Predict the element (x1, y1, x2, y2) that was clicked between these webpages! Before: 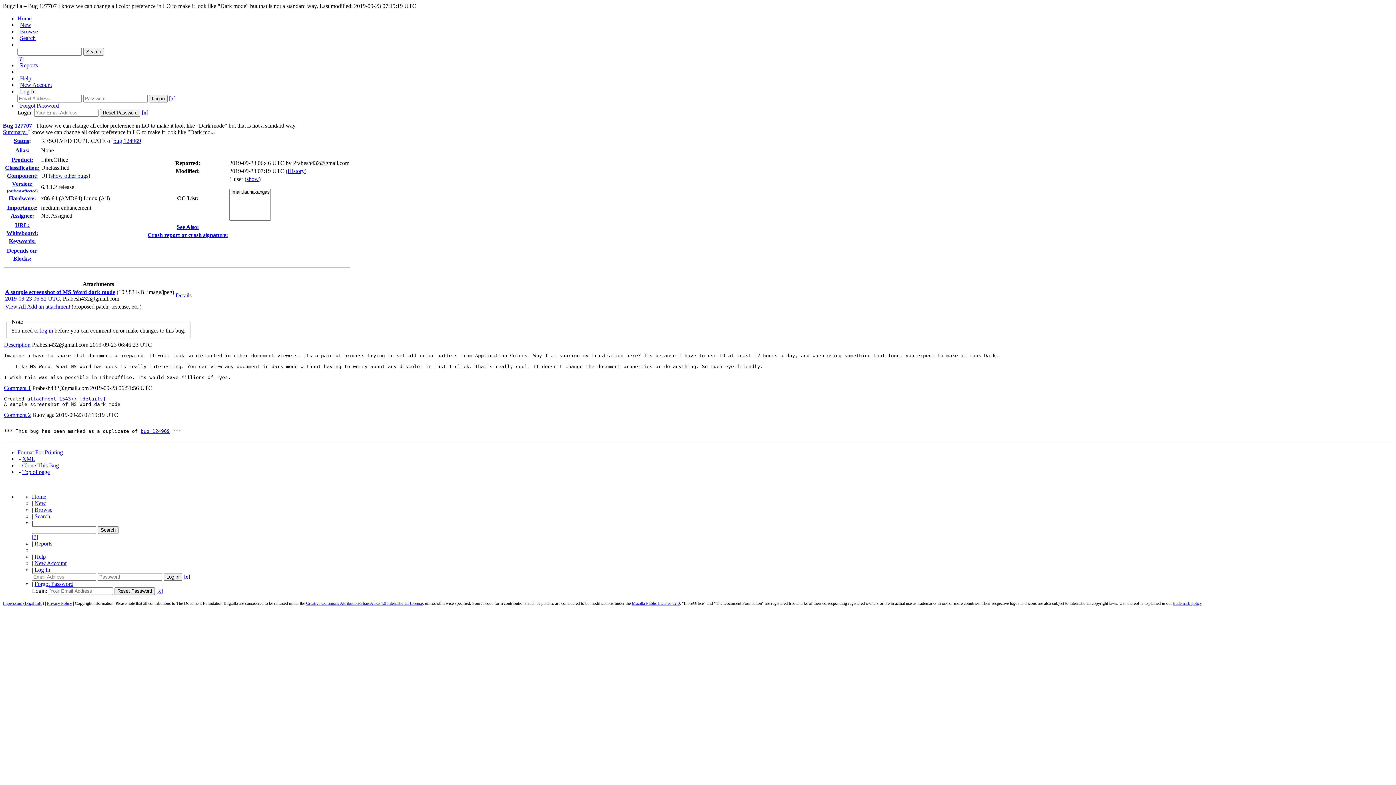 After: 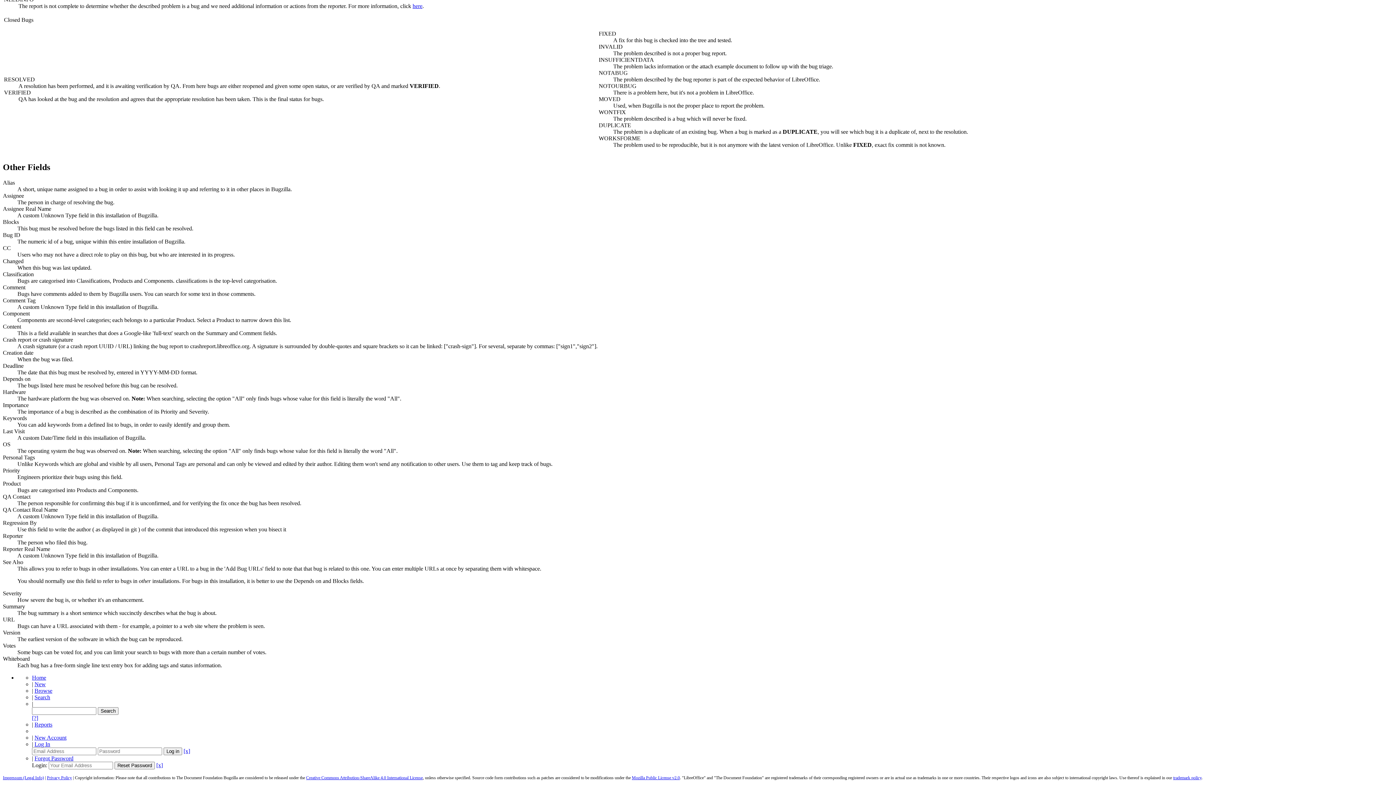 Action: label: Classification: bbox: (5, 164, 39, 170)